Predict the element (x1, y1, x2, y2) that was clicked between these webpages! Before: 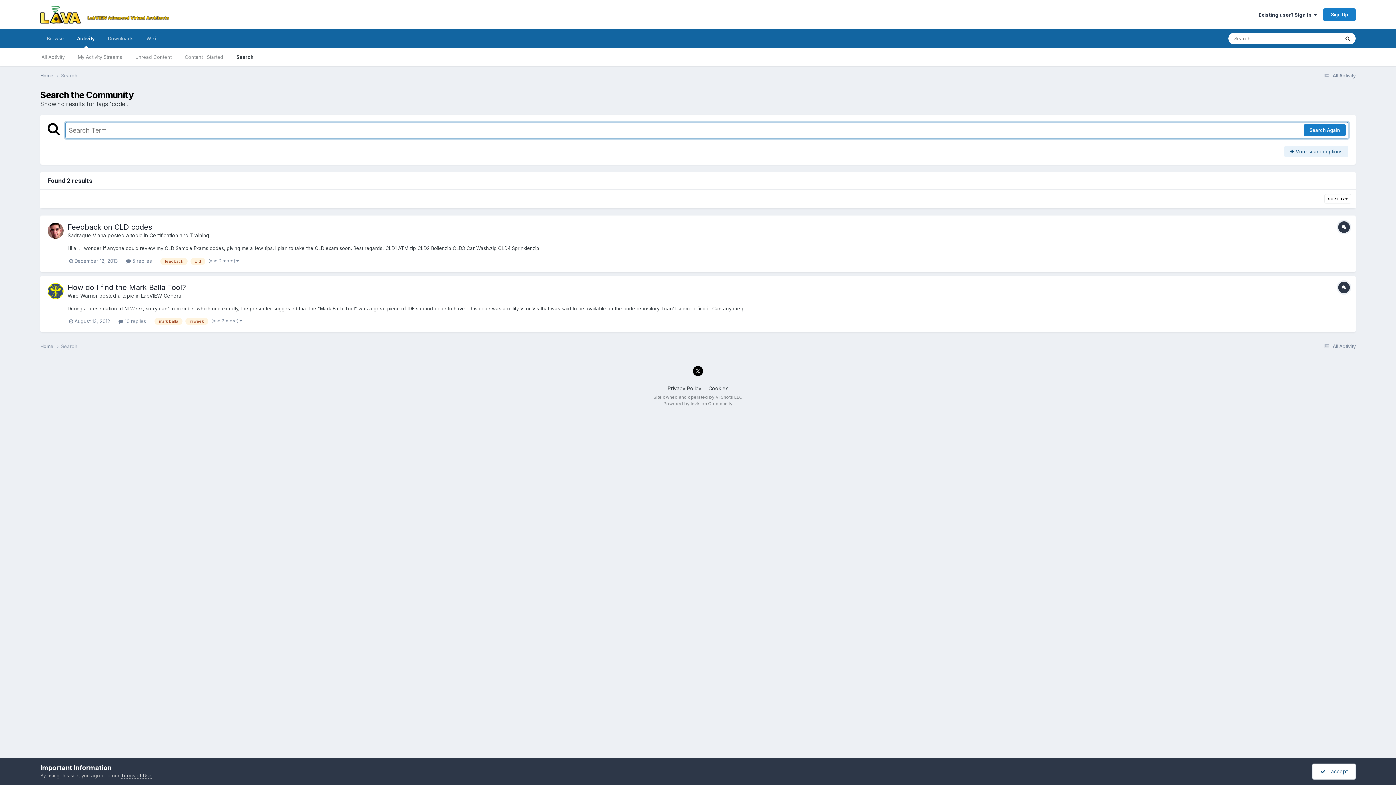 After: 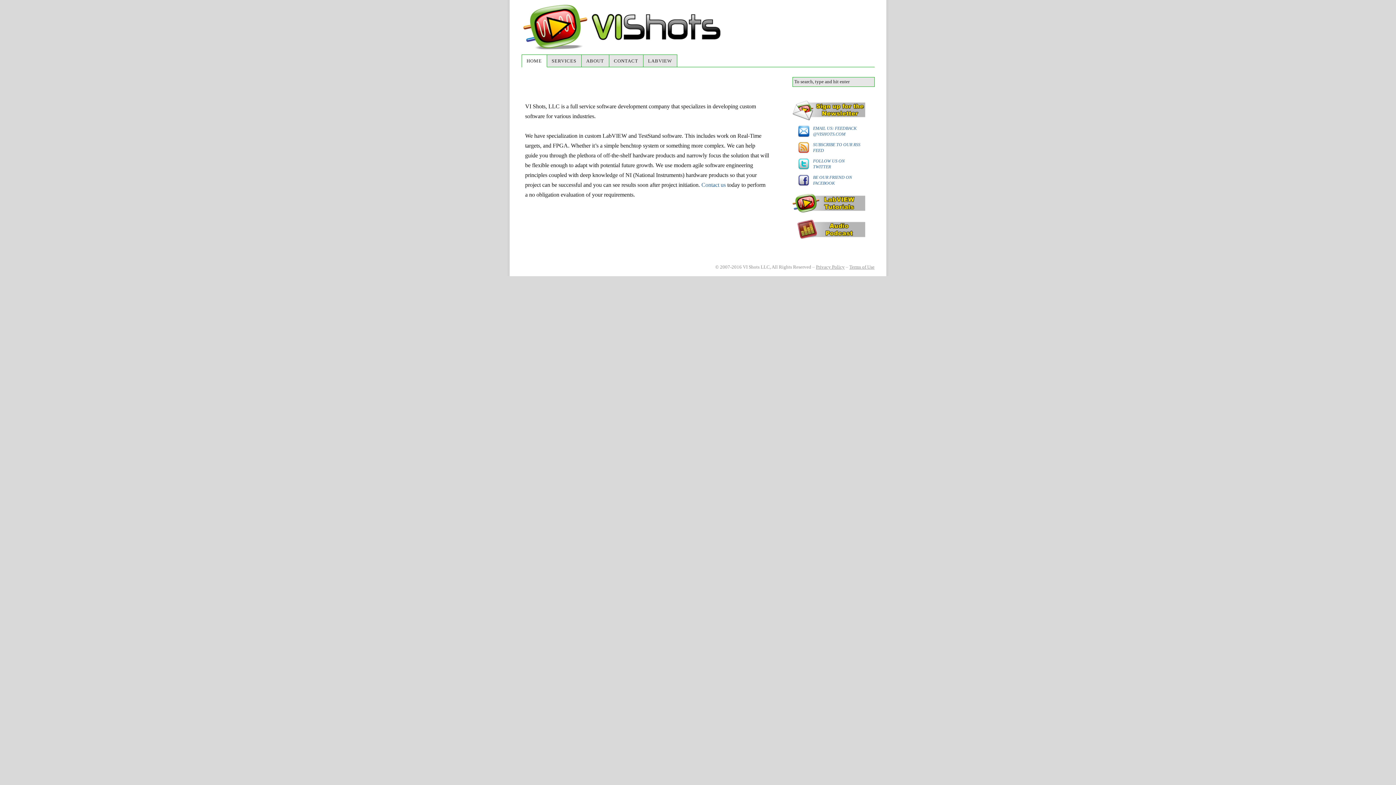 Action: label: Site owned and operated by VI Shots LLC bbox: (653, 394, 742, 399)